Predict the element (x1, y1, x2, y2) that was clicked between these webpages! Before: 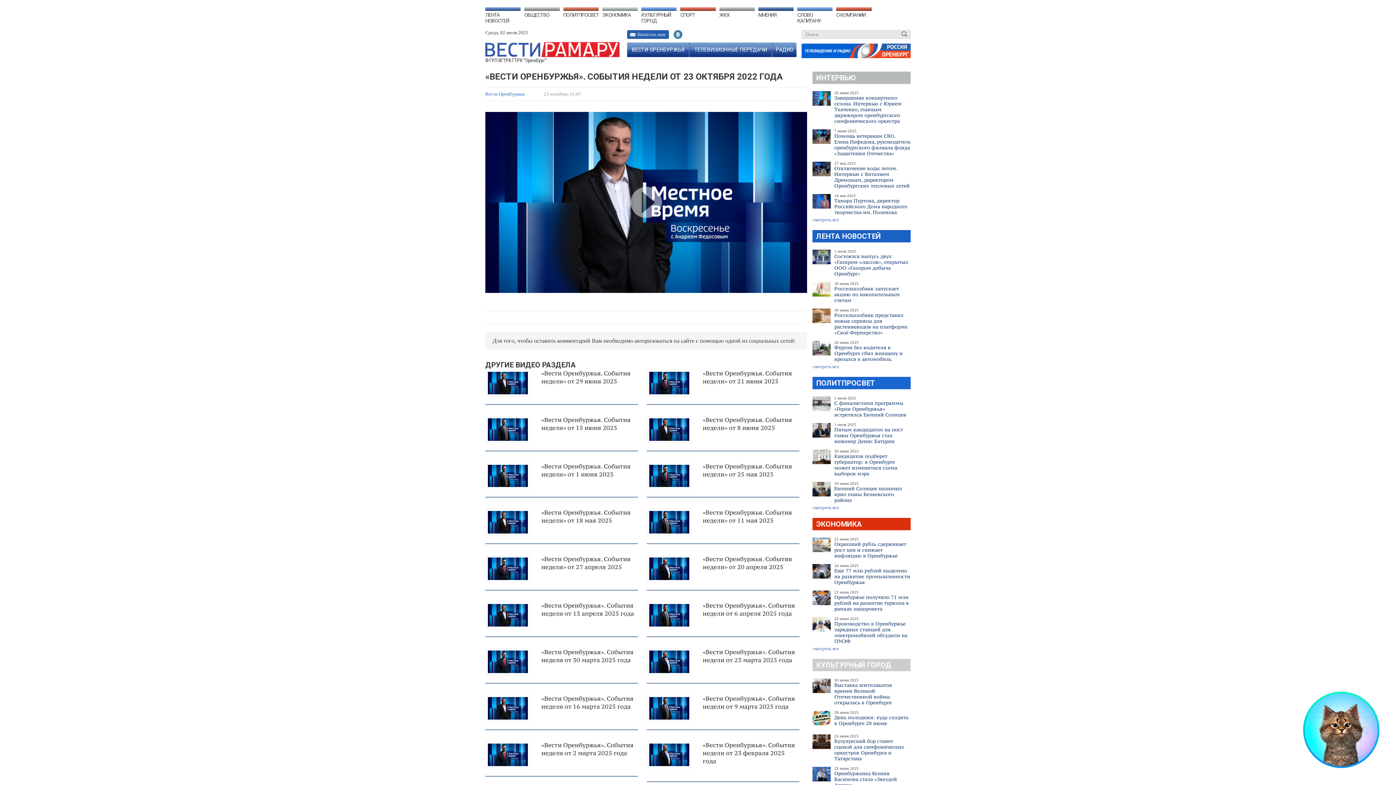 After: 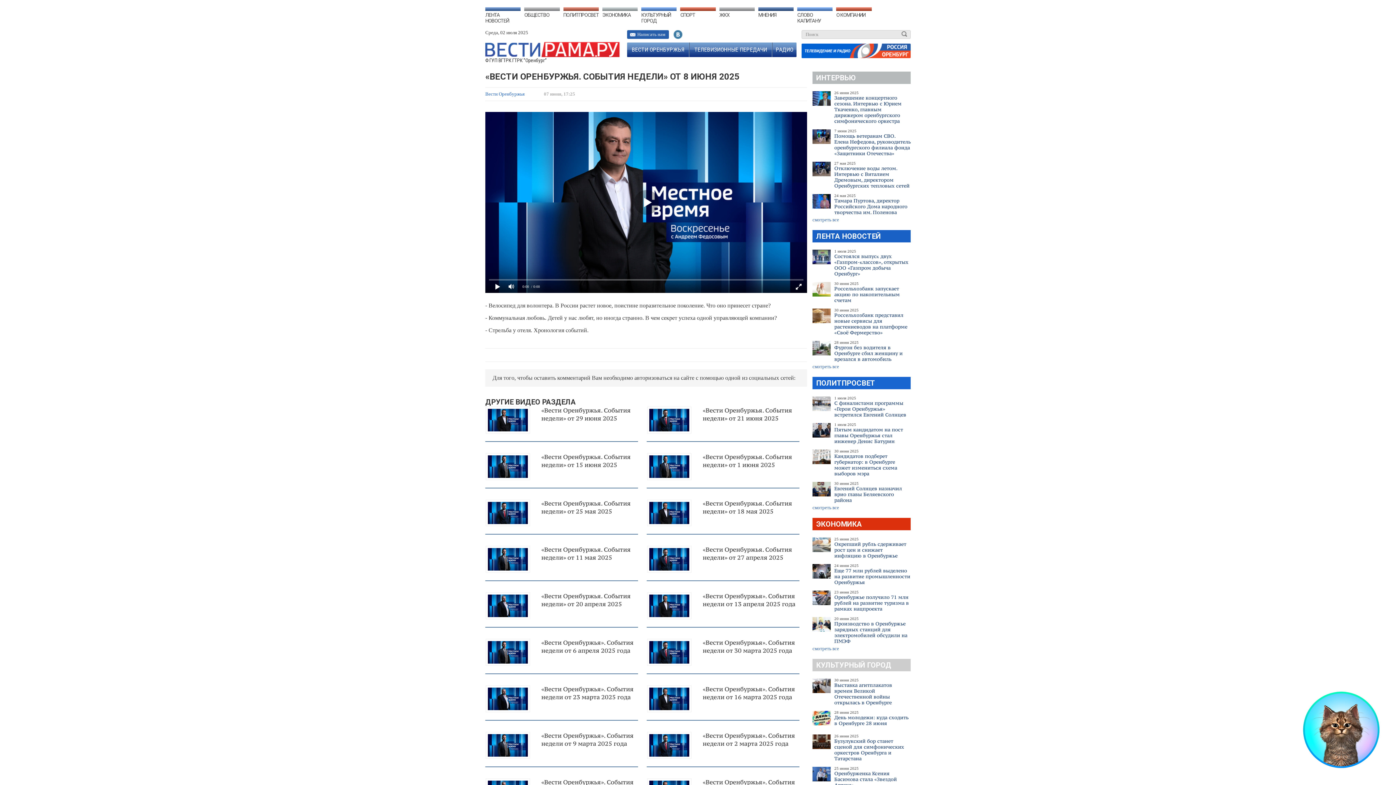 Action: bbox: (702, 415, 799, 435) label: «Вести Оренбуржья. События недели» от 8 июня 2025